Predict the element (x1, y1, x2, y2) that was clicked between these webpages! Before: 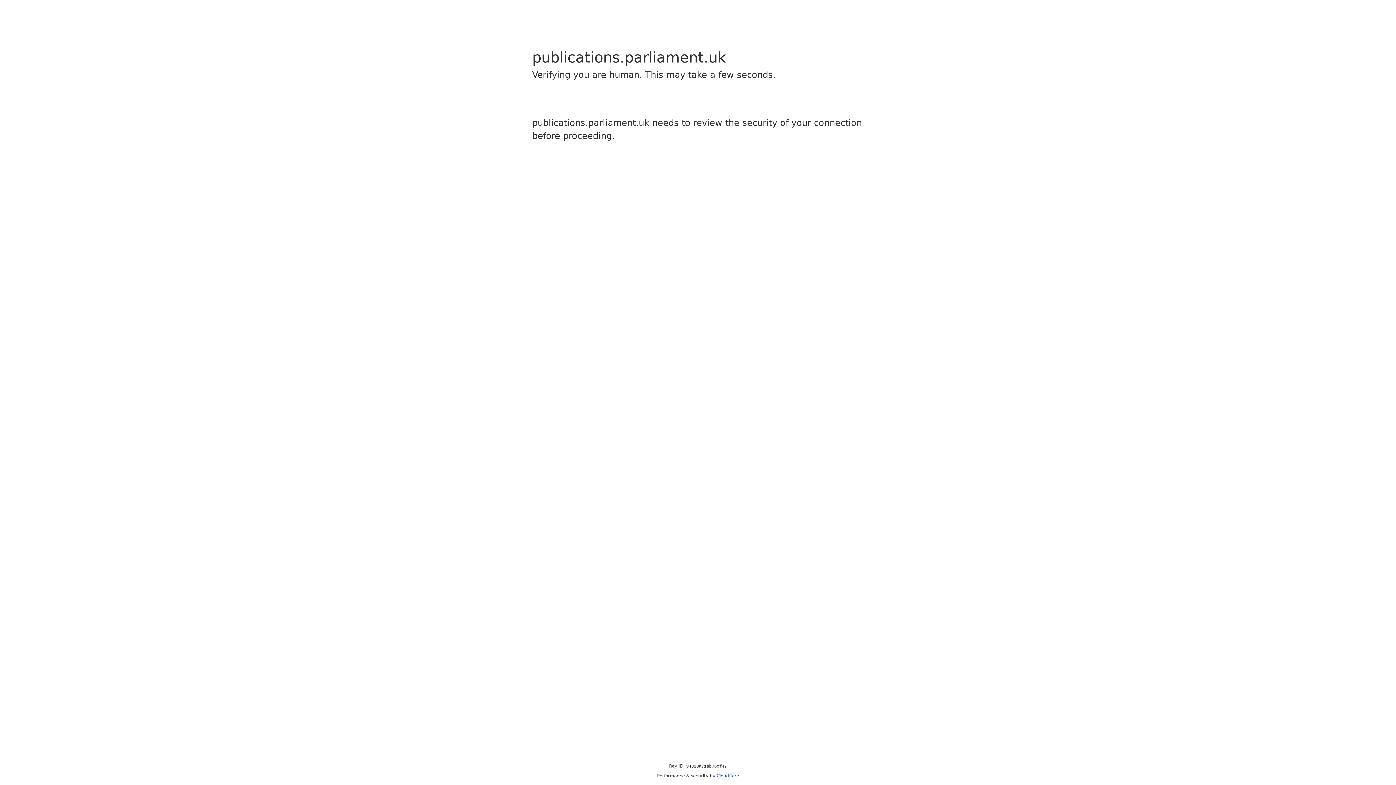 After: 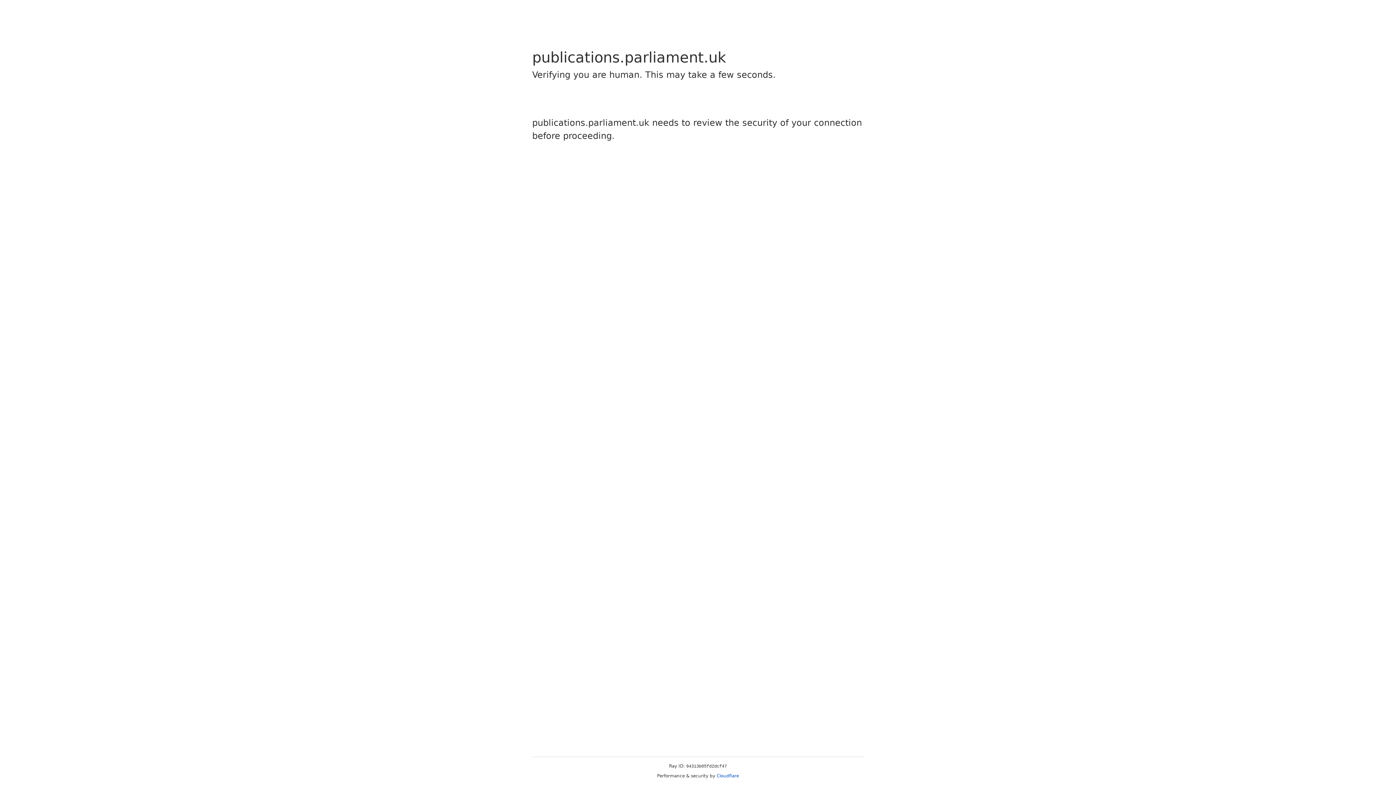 Action: label: Cloudflare bbox: (716, 773, 739, 778)